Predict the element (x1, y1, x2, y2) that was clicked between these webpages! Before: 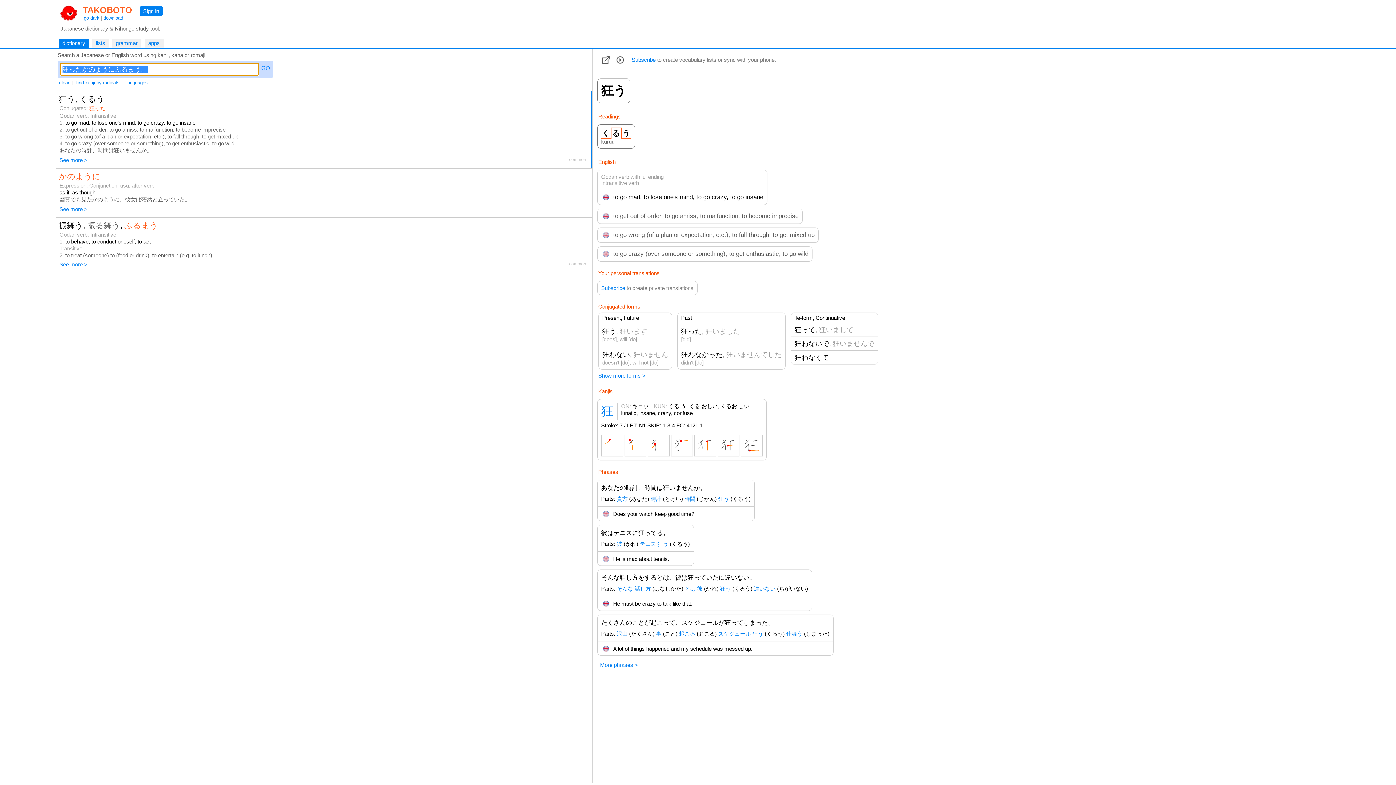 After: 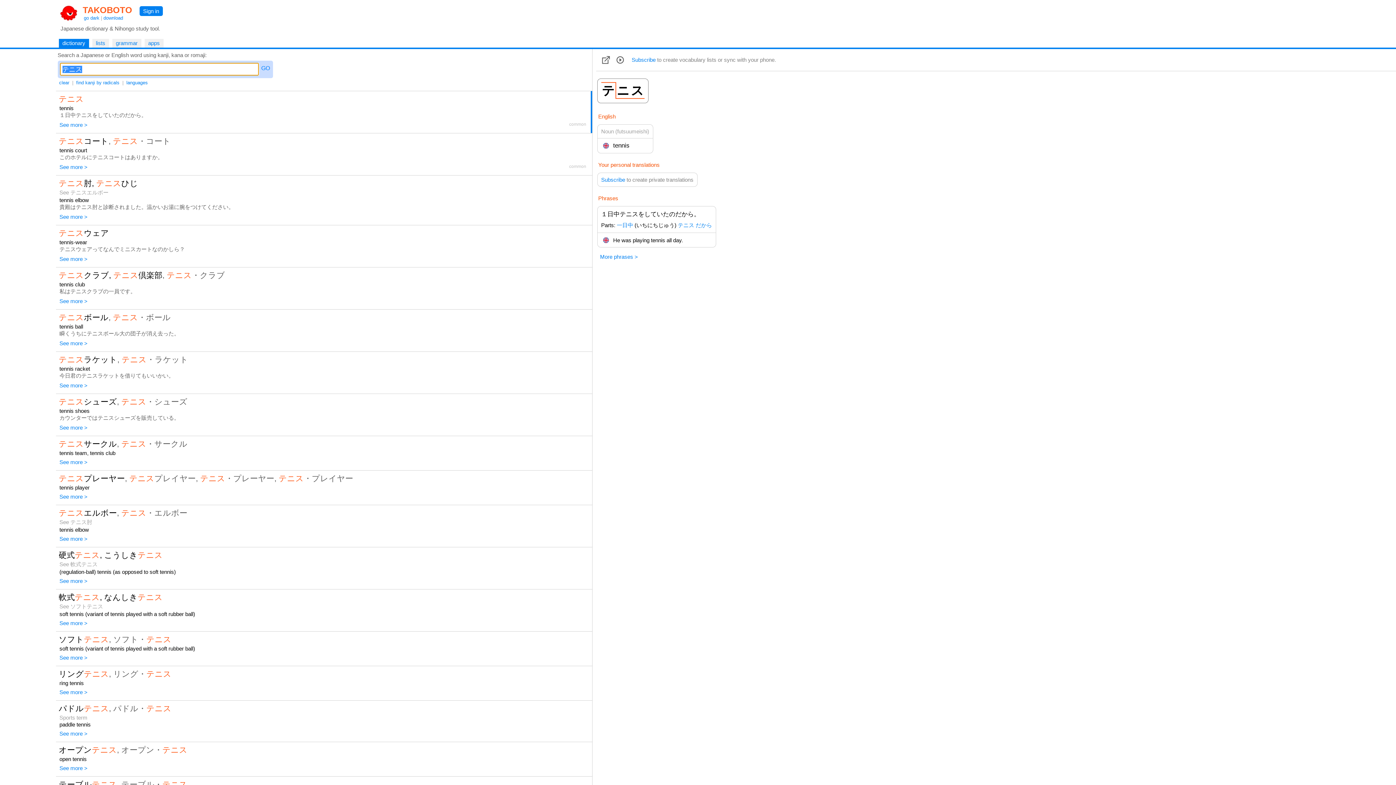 Action: label: テニス bbox: (639, 540, 656, 547)